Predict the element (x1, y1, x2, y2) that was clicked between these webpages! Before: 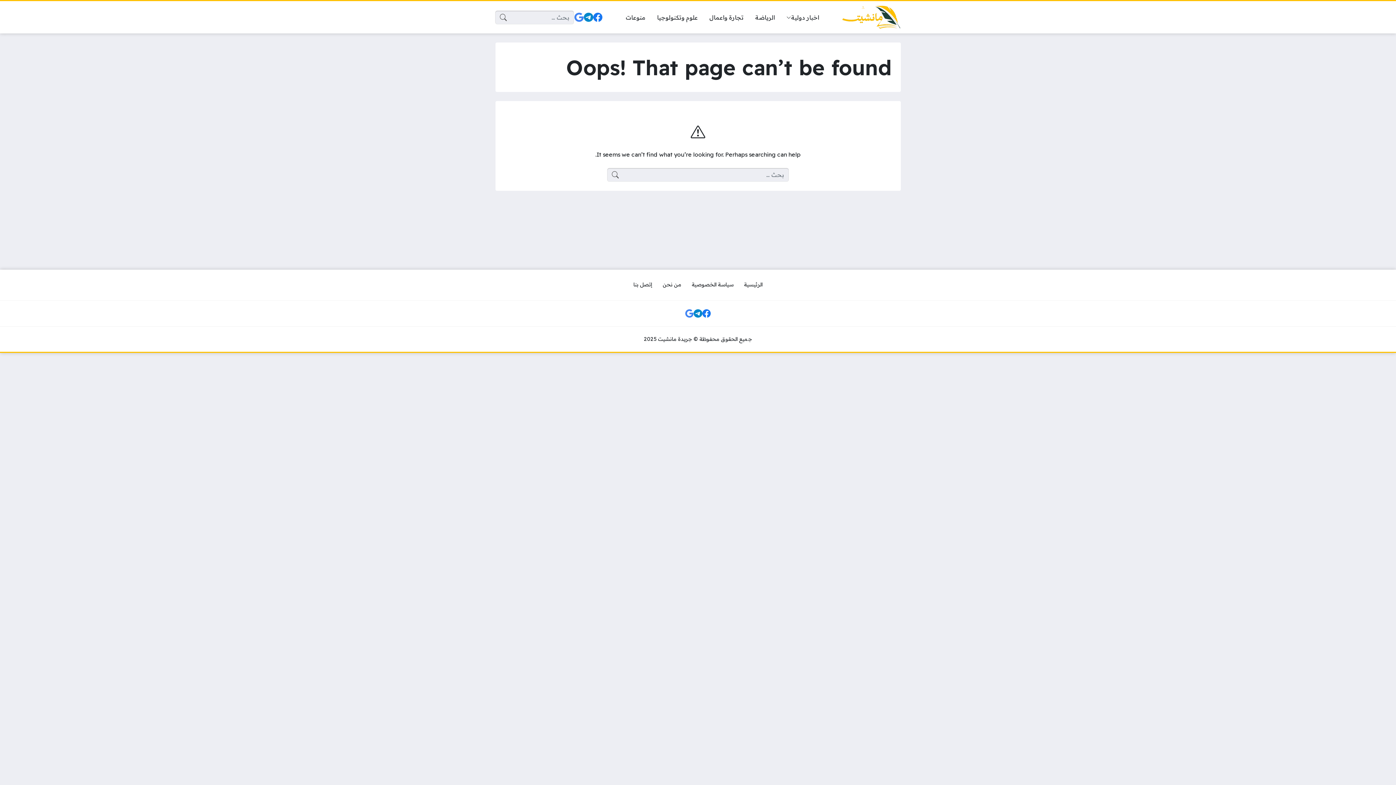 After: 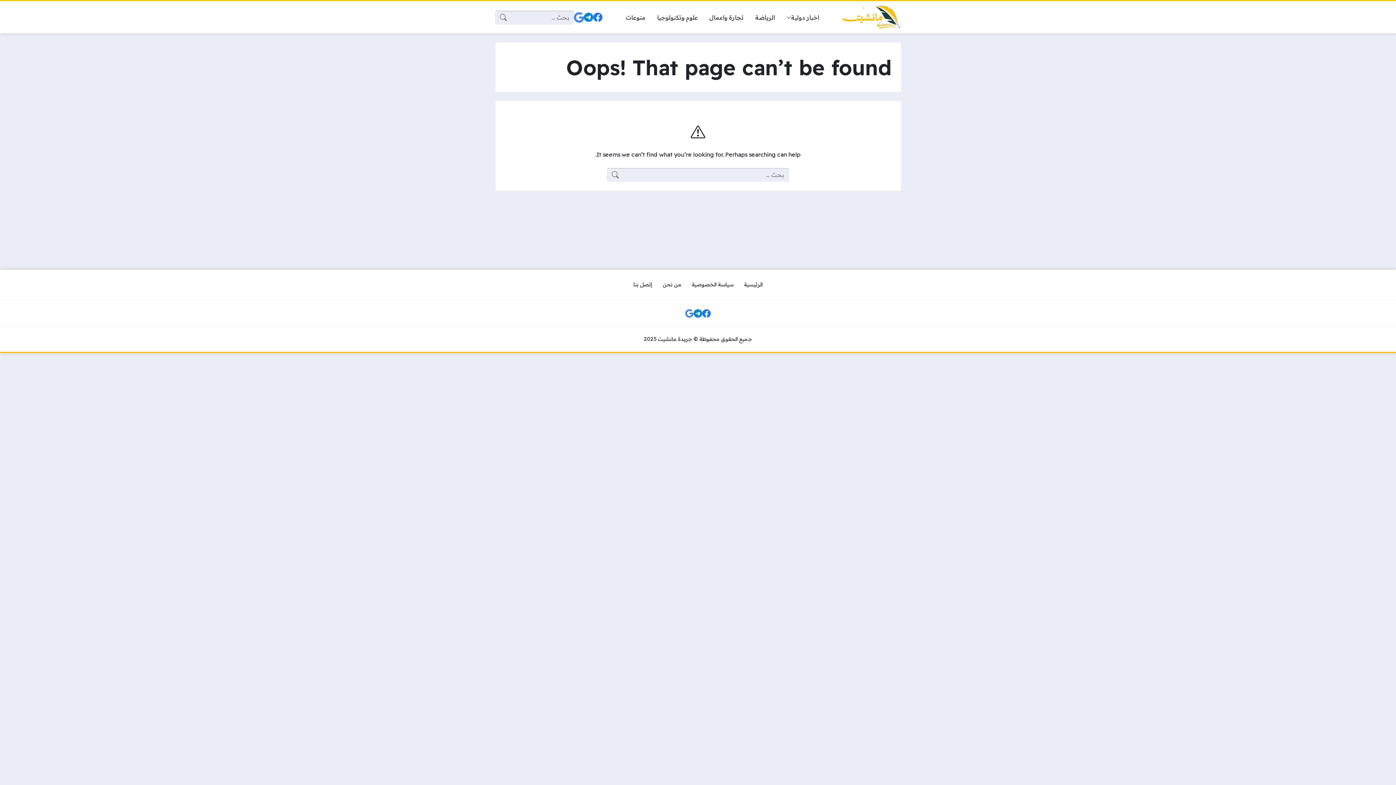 Action: bbox: (572, 10, 585, 23)